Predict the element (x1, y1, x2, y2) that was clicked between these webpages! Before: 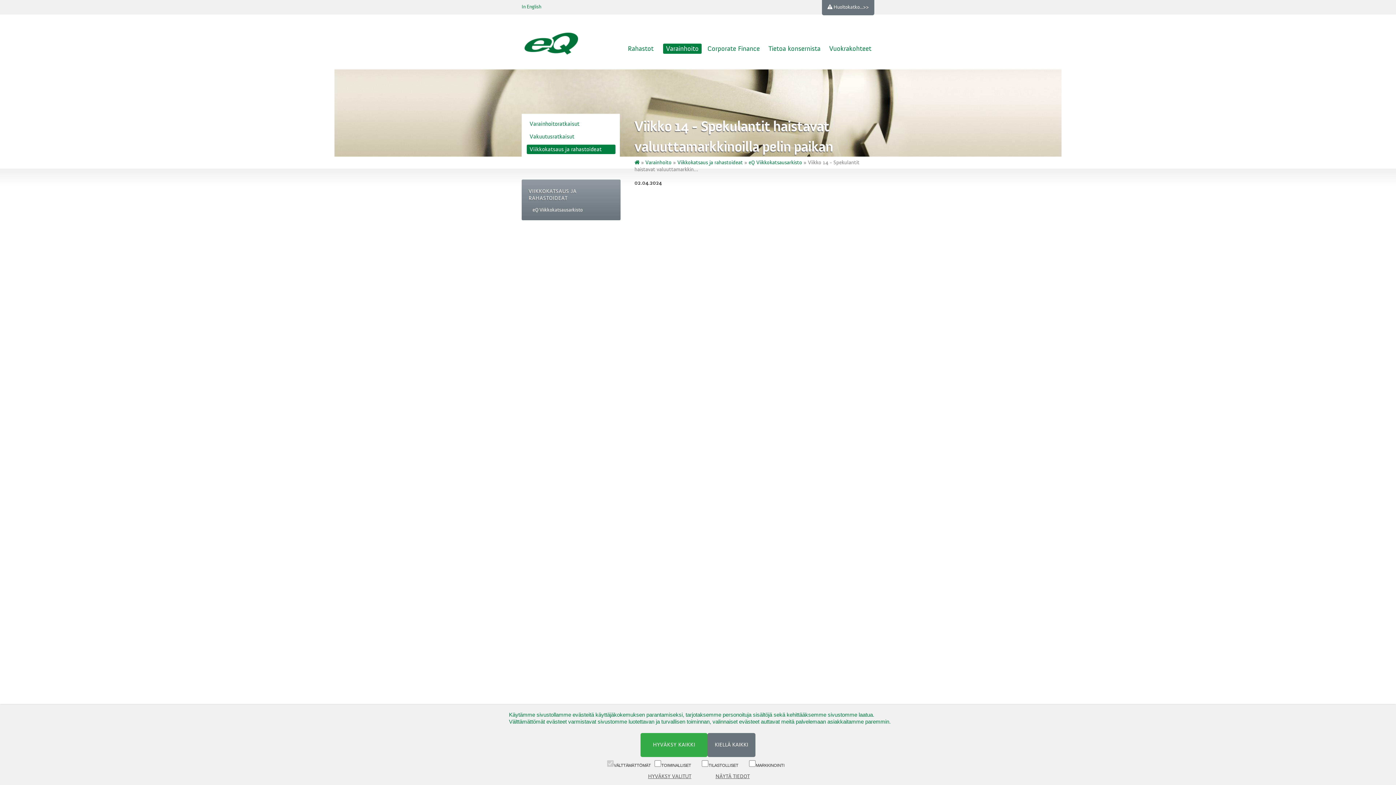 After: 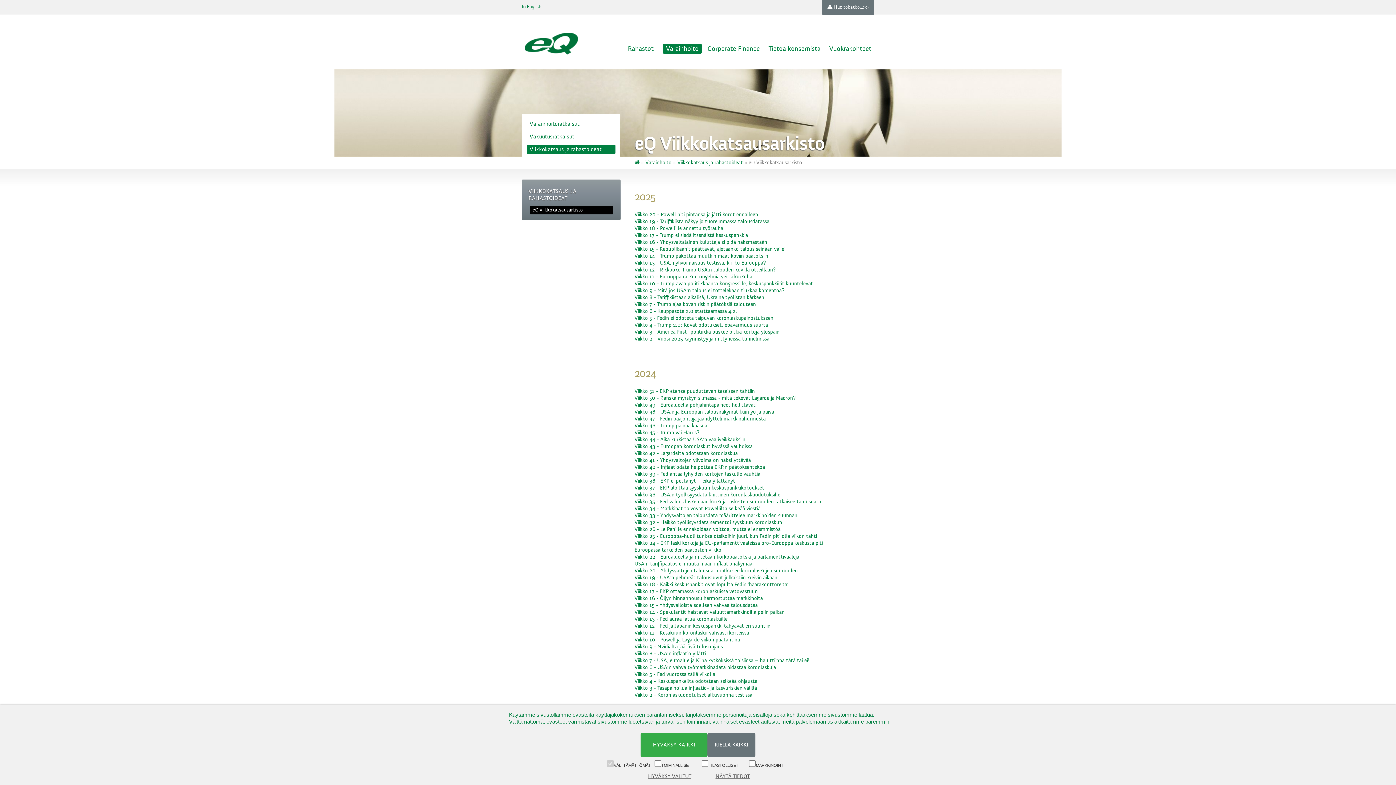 Action: label: eQ Viikkokatsausarkisto bbox: (529, 205, 613, 214)